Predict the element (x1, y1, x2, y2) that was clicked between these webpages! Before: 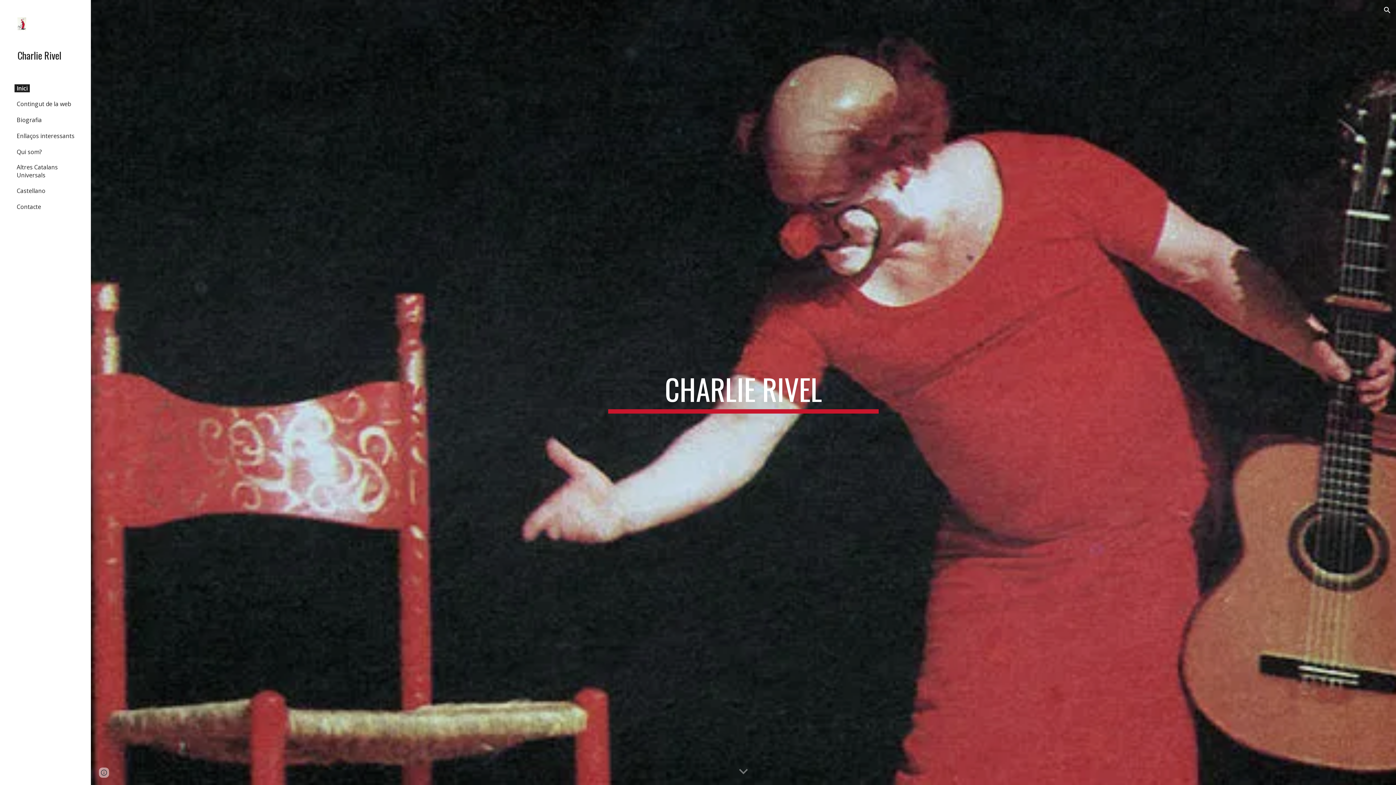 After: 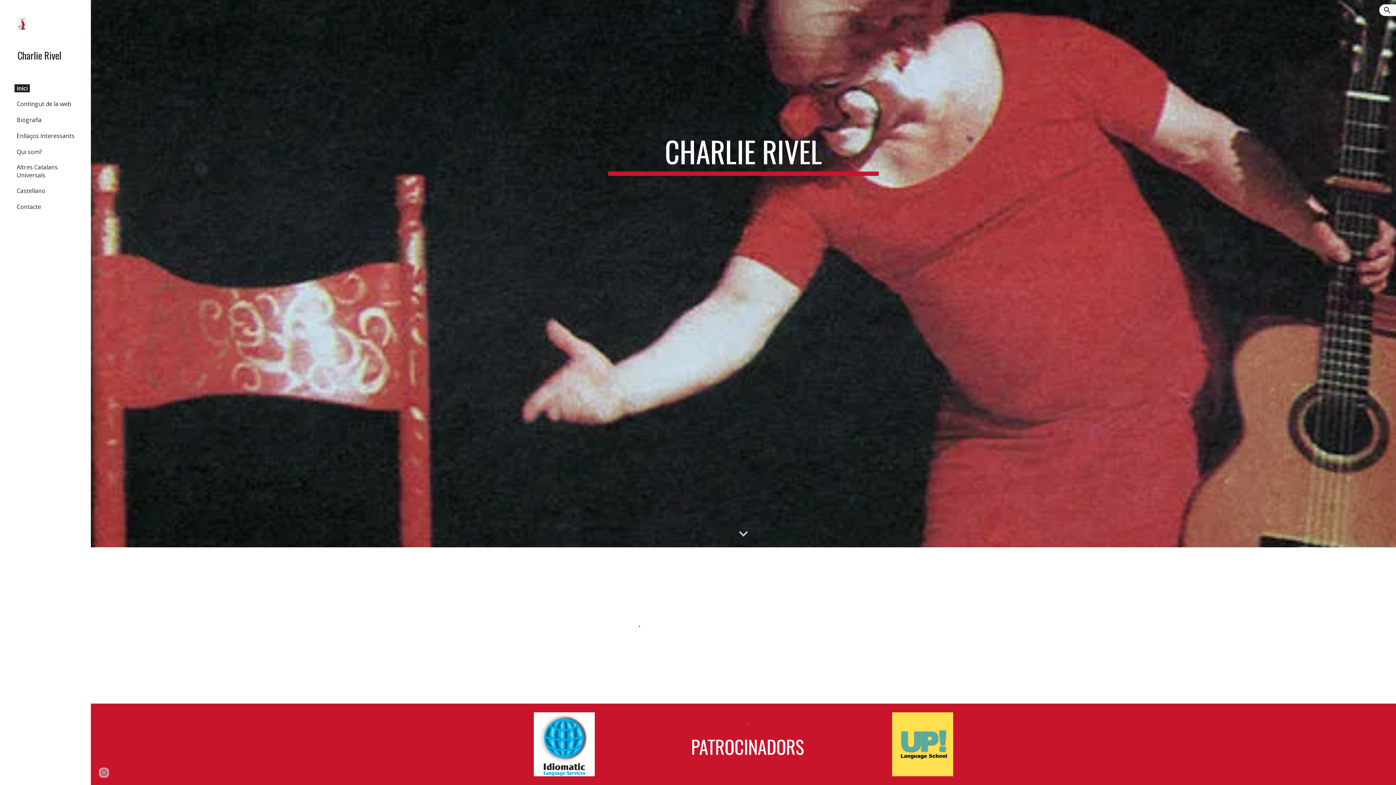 Action: label: Scroll down bbox: (734, 763, 752, 781)